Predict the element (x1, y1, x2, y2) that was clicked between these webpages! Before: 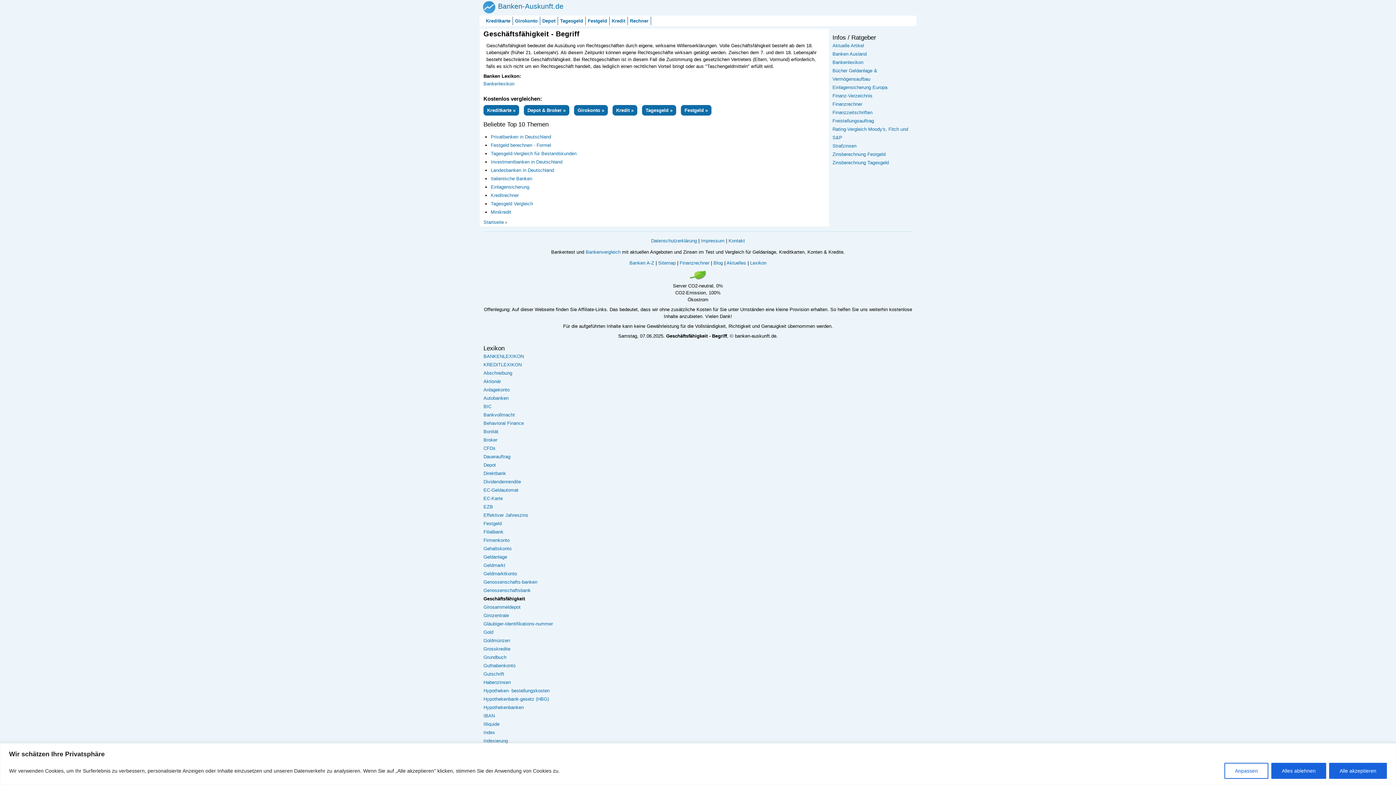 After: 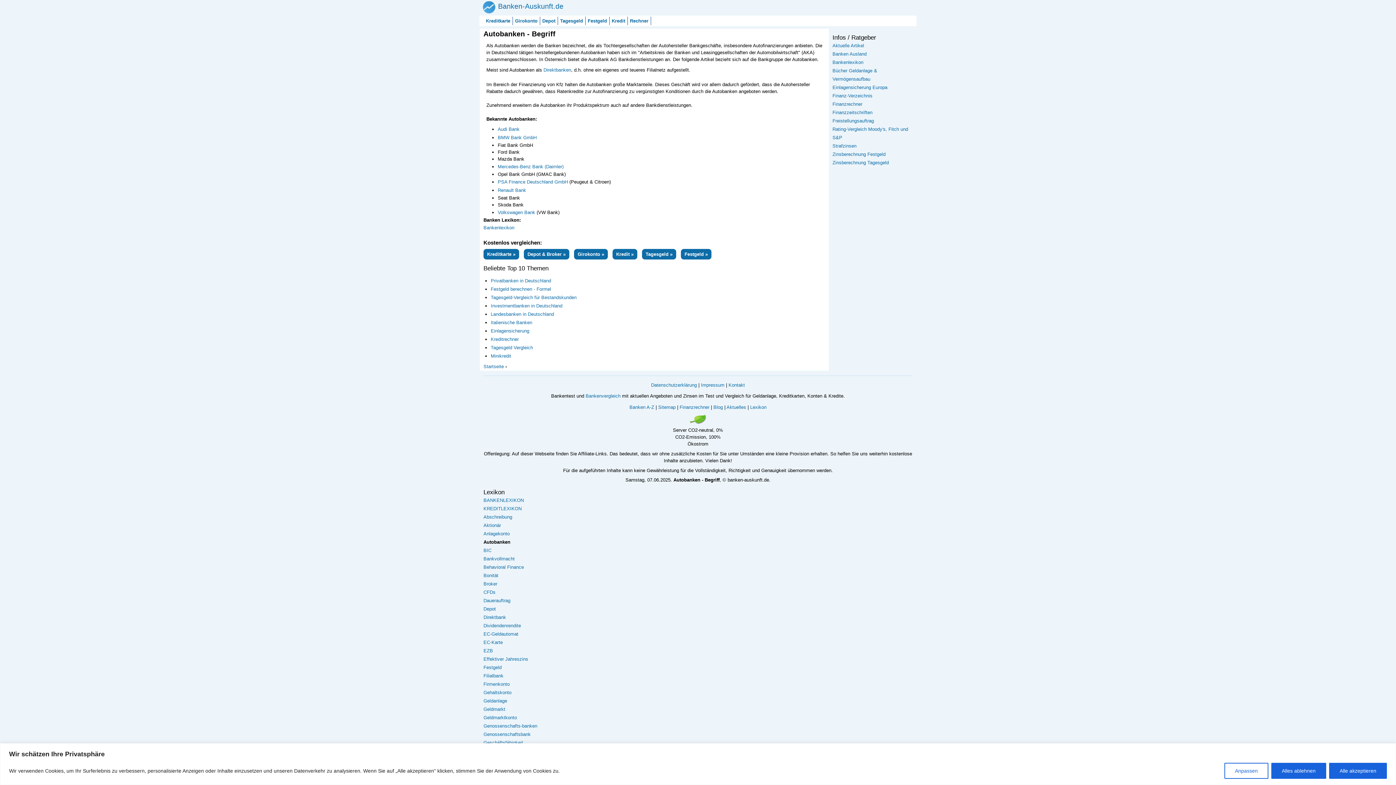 Action: label: Autobanken bbox: (483, 395, 508, 400)